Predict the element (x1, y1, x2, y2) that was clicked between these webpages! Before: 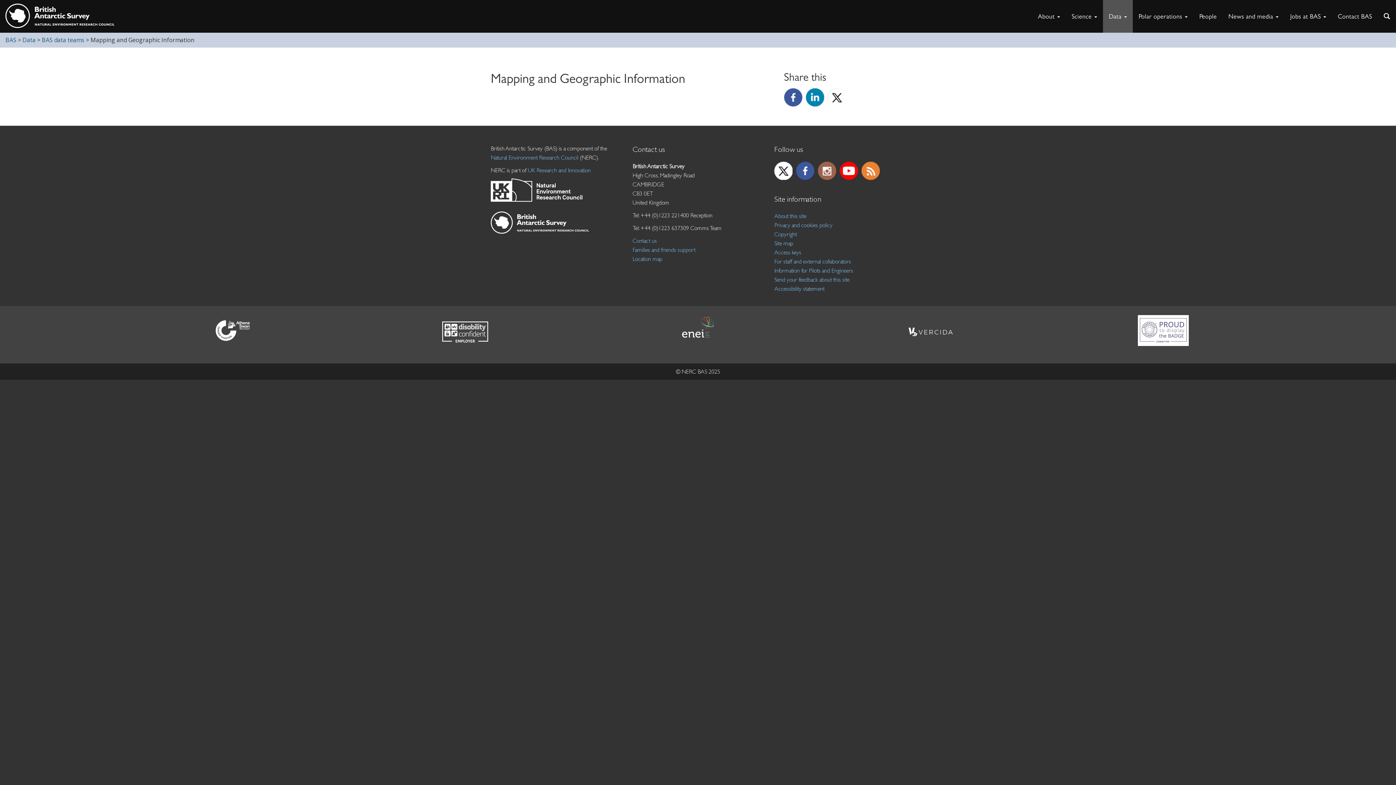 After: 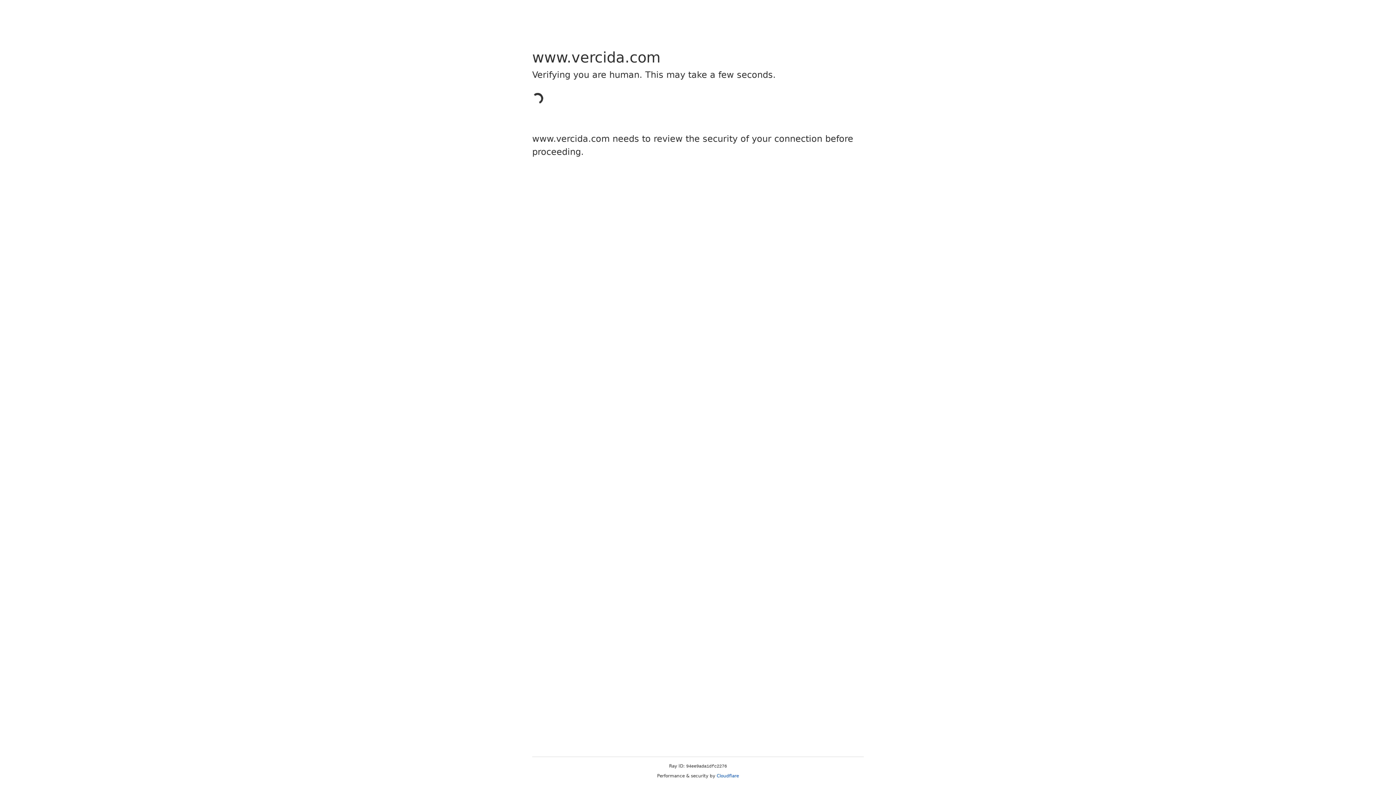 Action: bbox: (905, 330, 956, 337)